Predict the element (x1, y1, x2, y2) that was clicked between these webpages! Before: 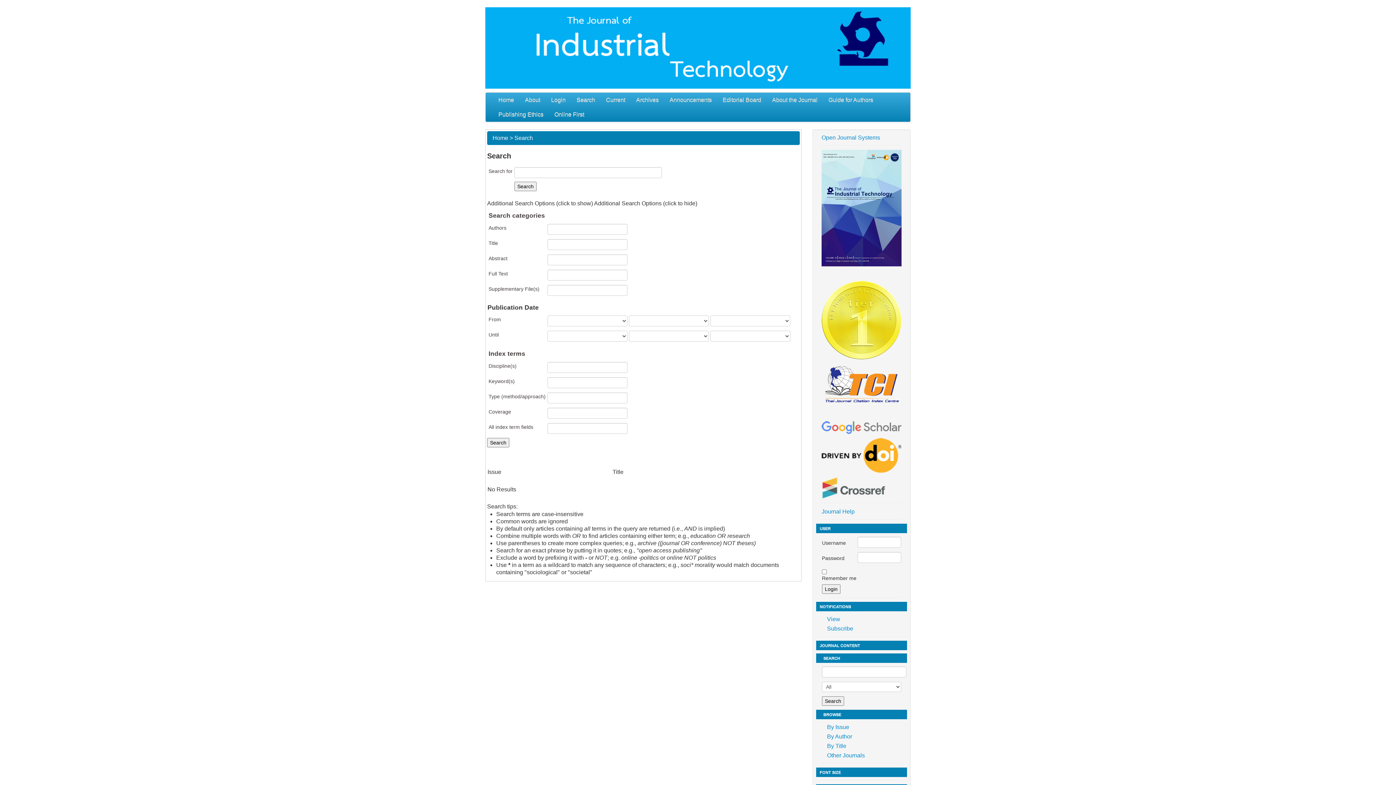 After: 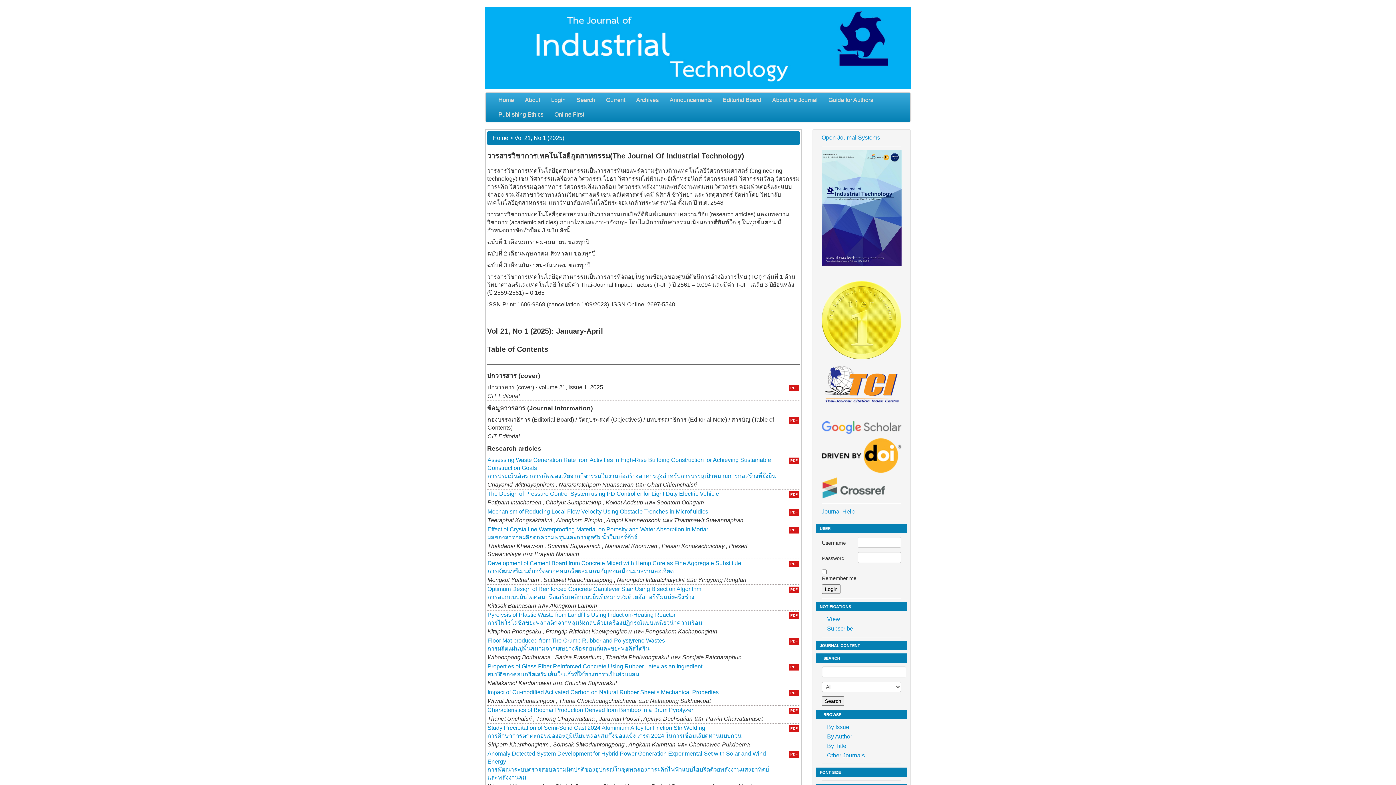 Action: bbox: (493, 92, 519, 107) label: Home